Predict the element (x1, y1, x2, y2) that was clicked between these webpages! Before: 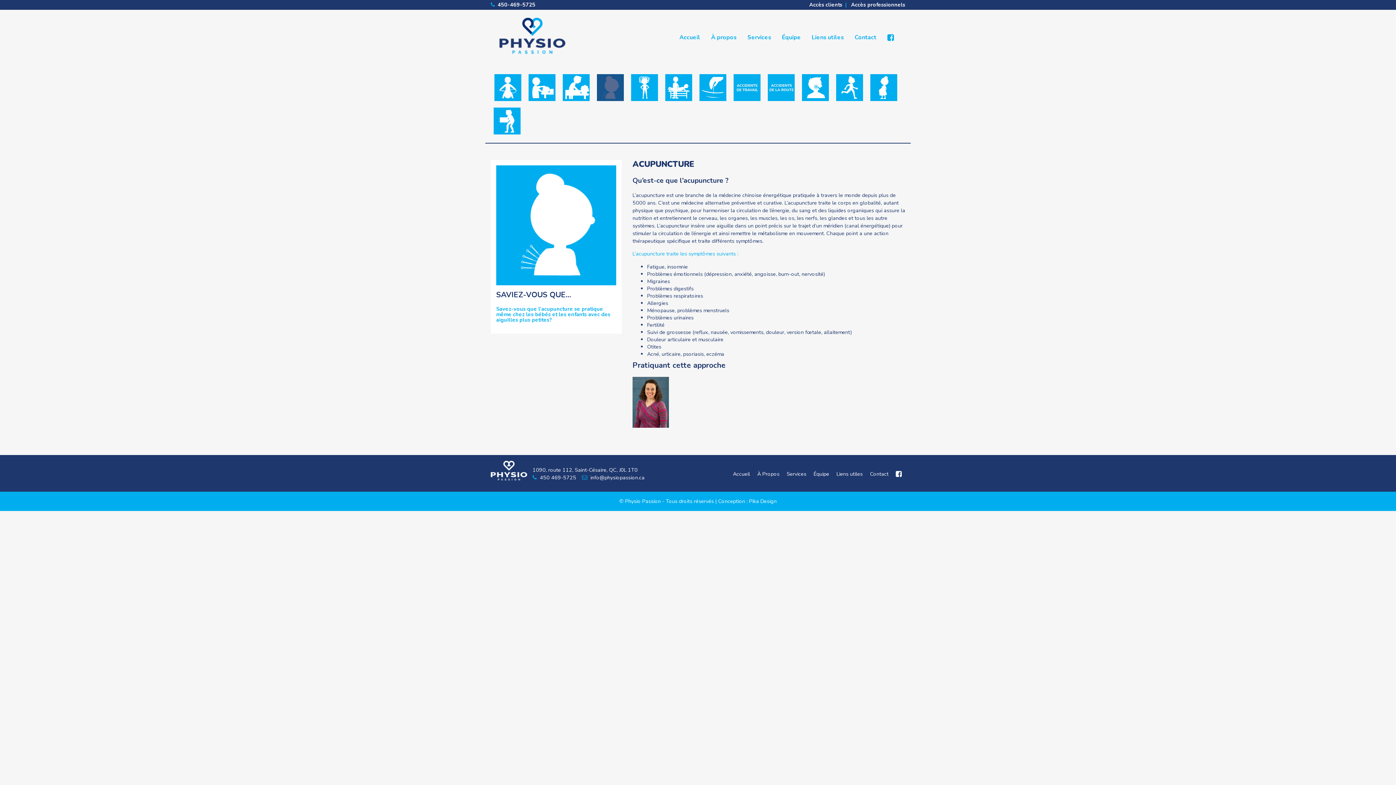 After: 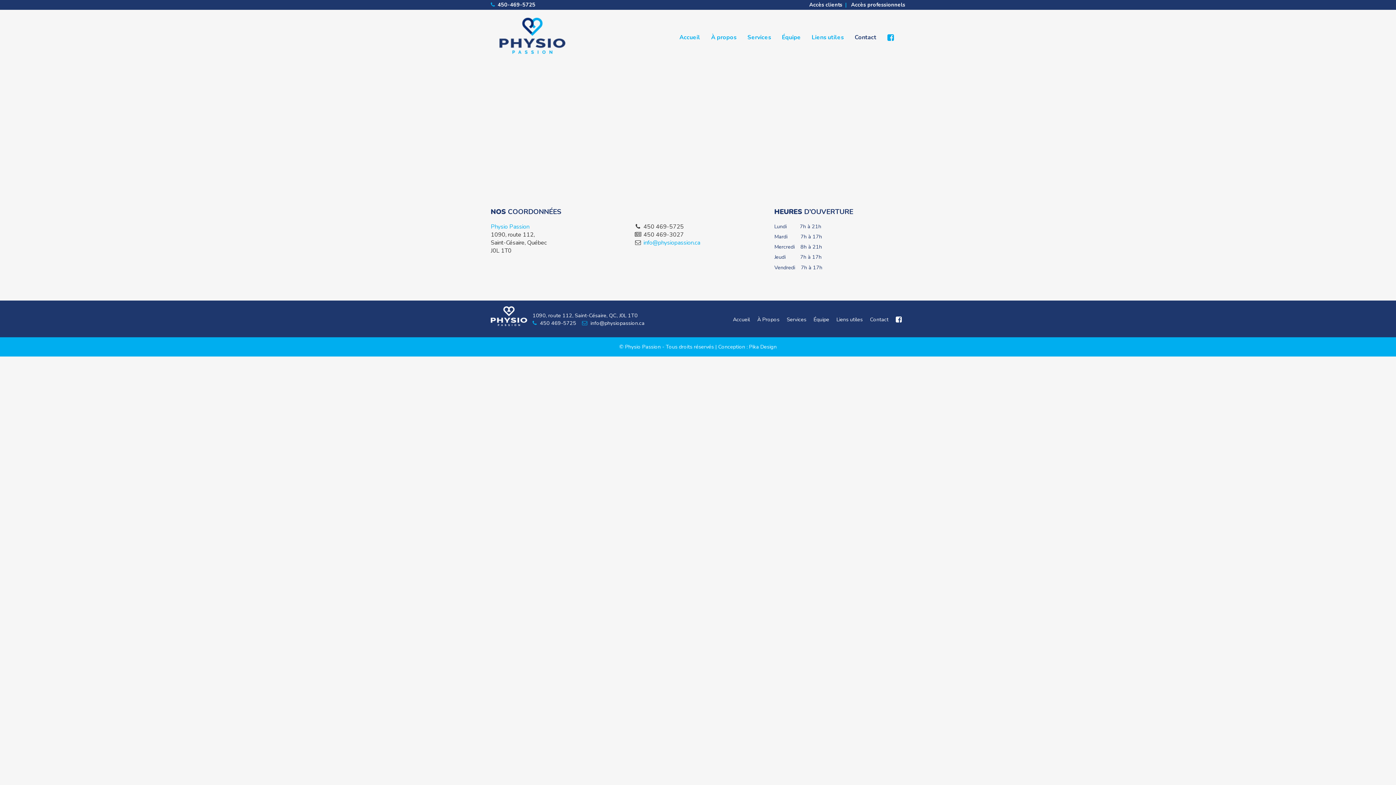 Action: label: Contact bbox: (849, 28, 882, 46)